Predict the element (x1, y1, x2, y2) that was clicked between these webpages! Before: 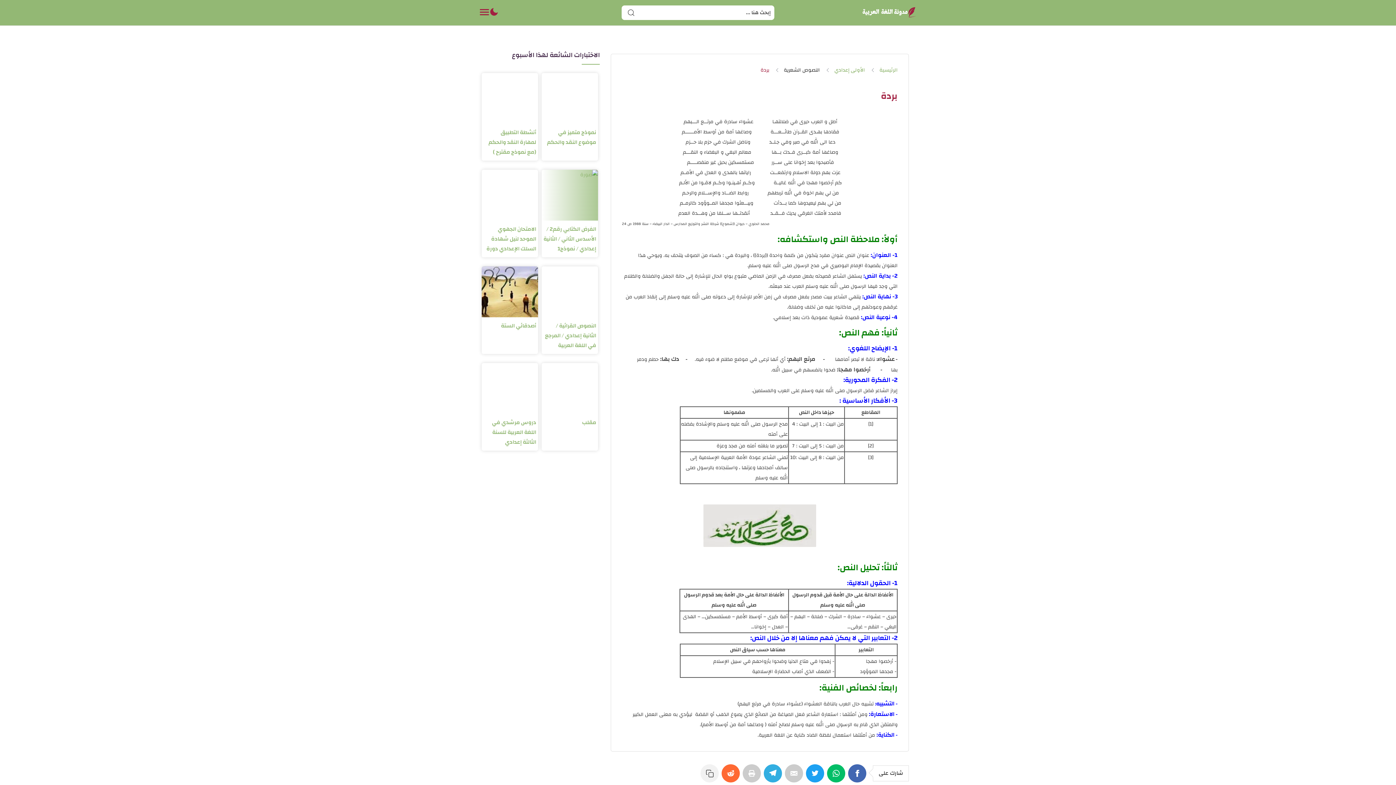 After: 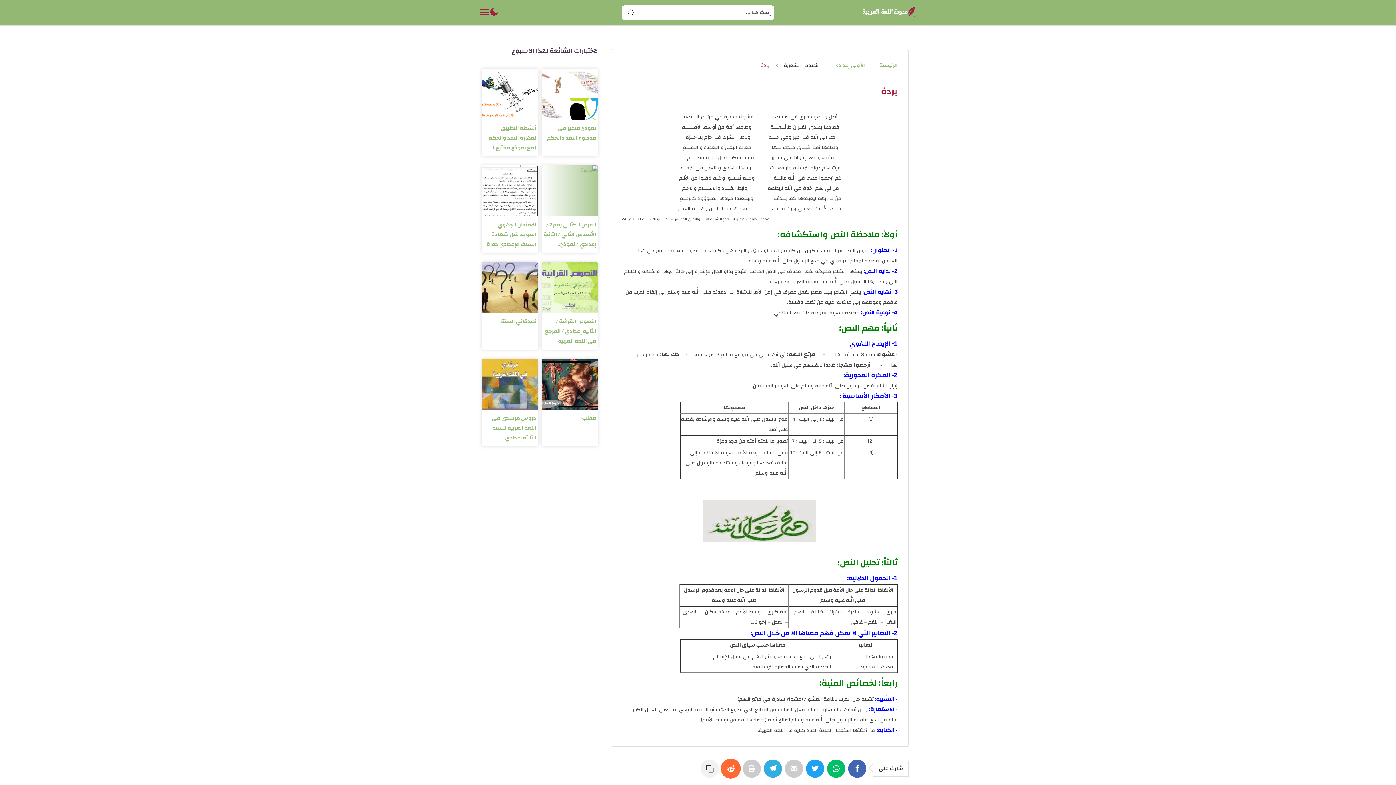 Action: bbox: (721, 764, 742, 790) label: Reddit